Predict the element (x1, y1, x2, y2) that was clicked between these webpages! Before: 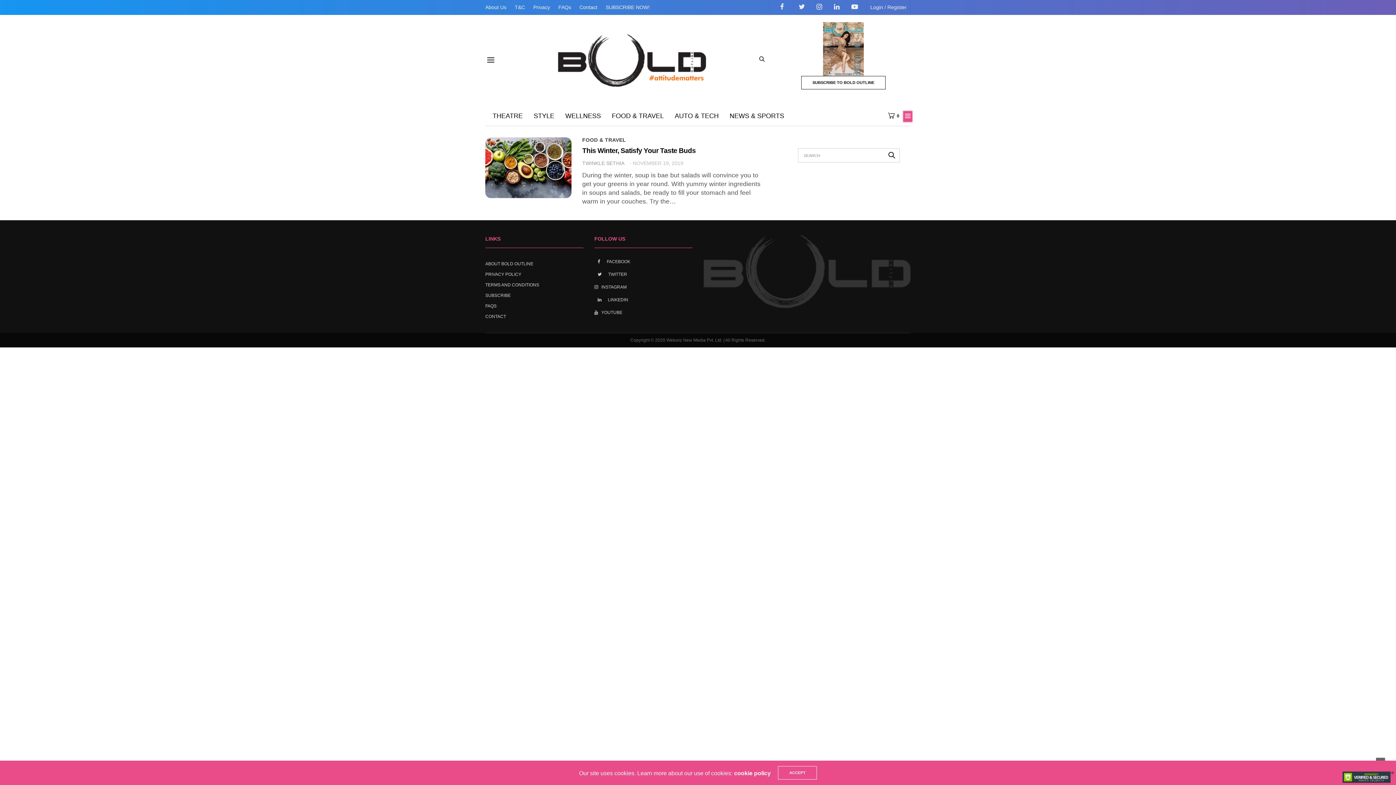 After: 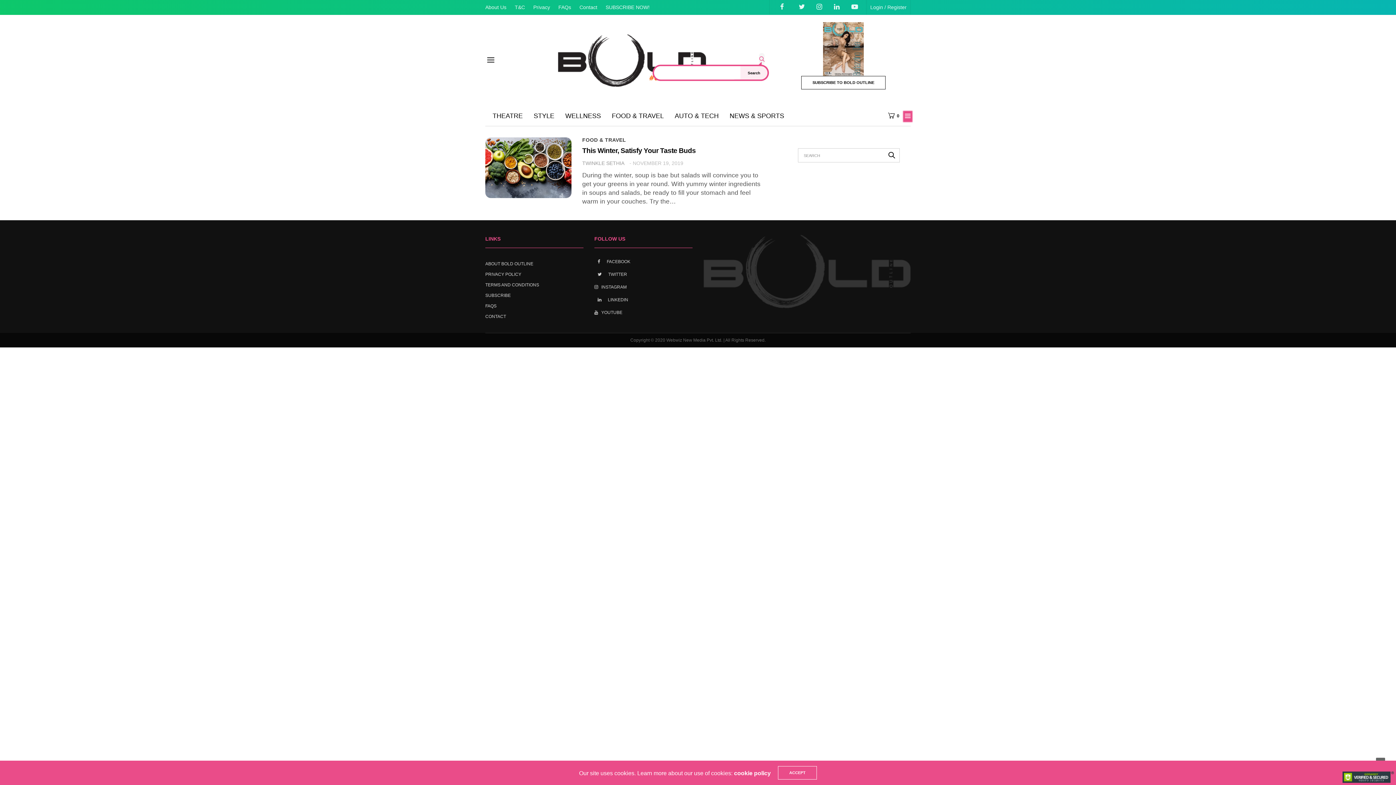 Action: bbox: (759, 53, 764, 64)